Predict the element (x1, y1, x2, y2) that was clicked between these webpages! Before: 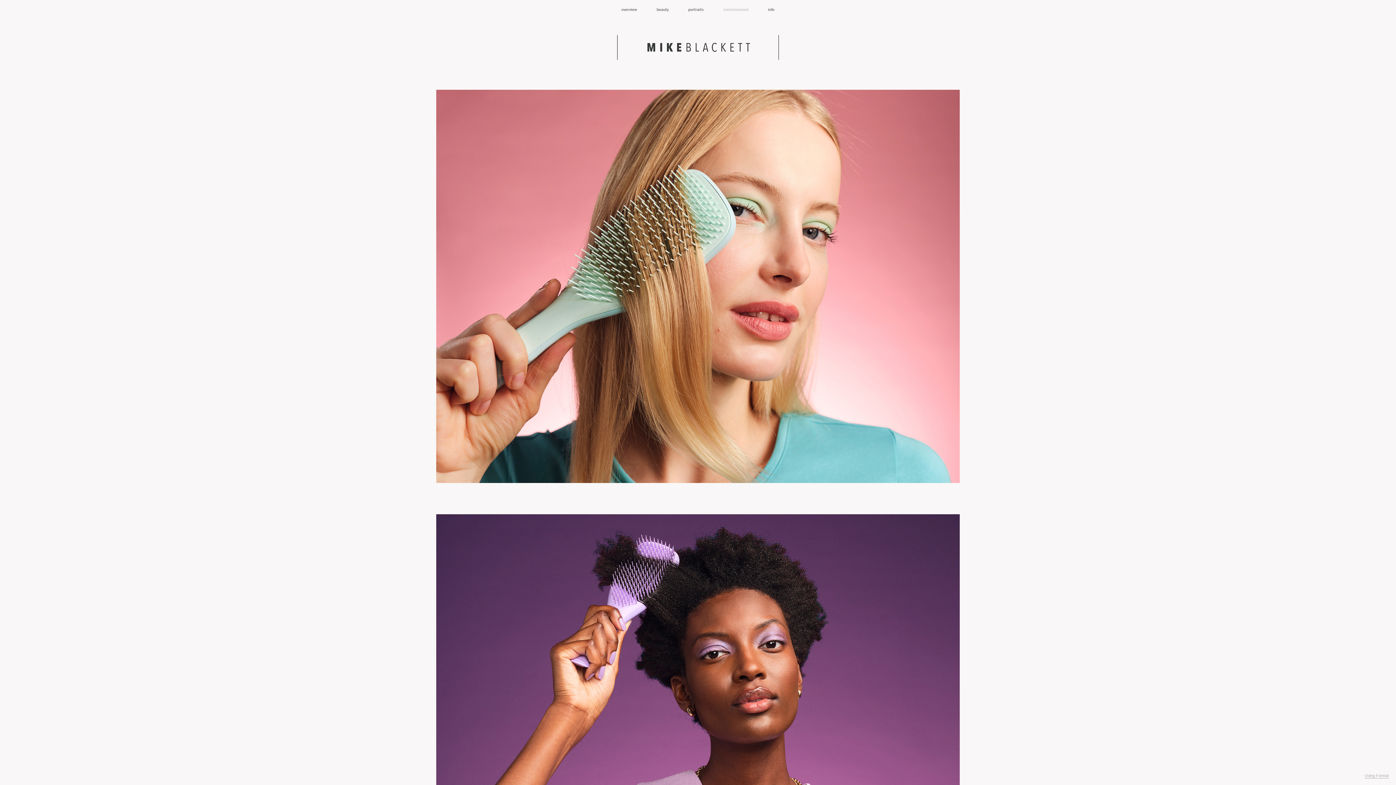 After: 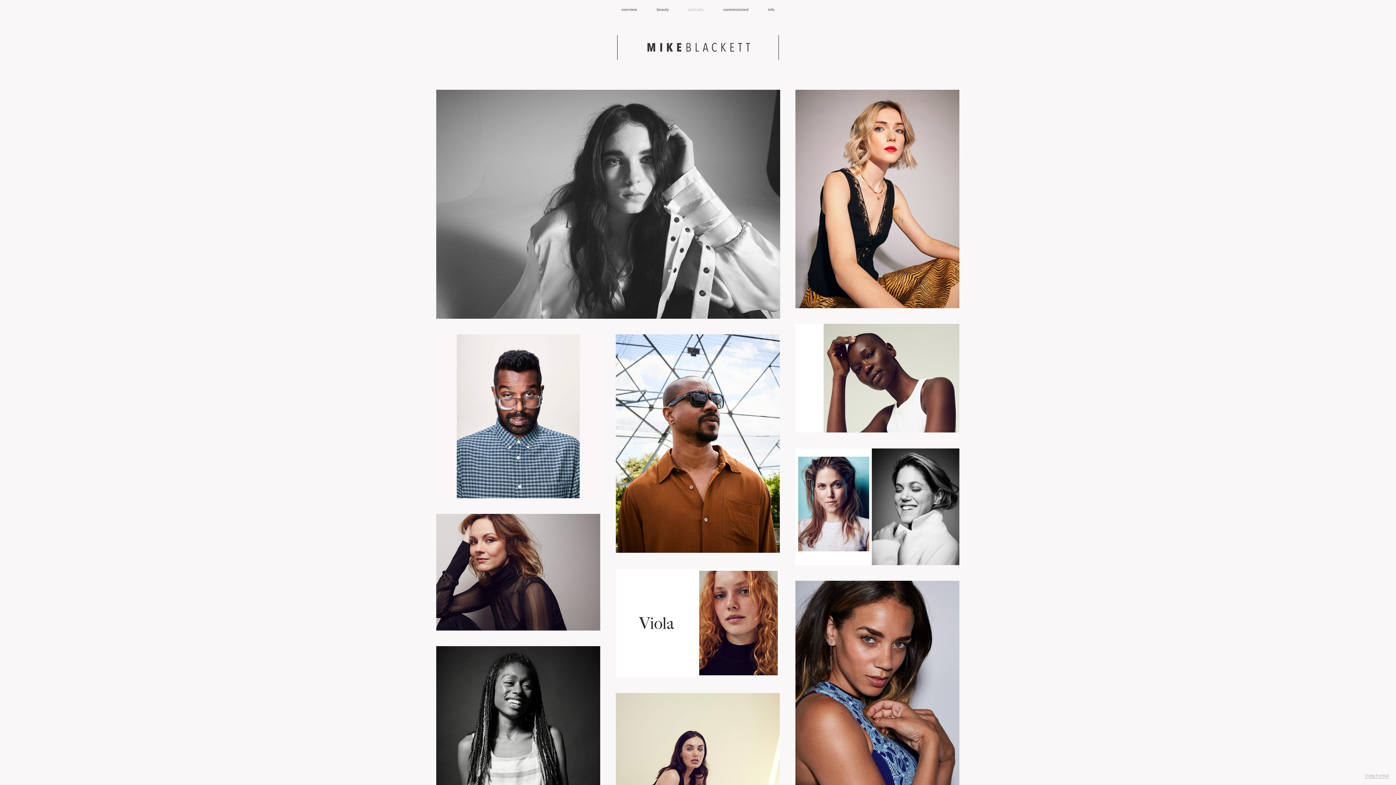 Action: bbox: (688, 7, 703, 12) label: portraits